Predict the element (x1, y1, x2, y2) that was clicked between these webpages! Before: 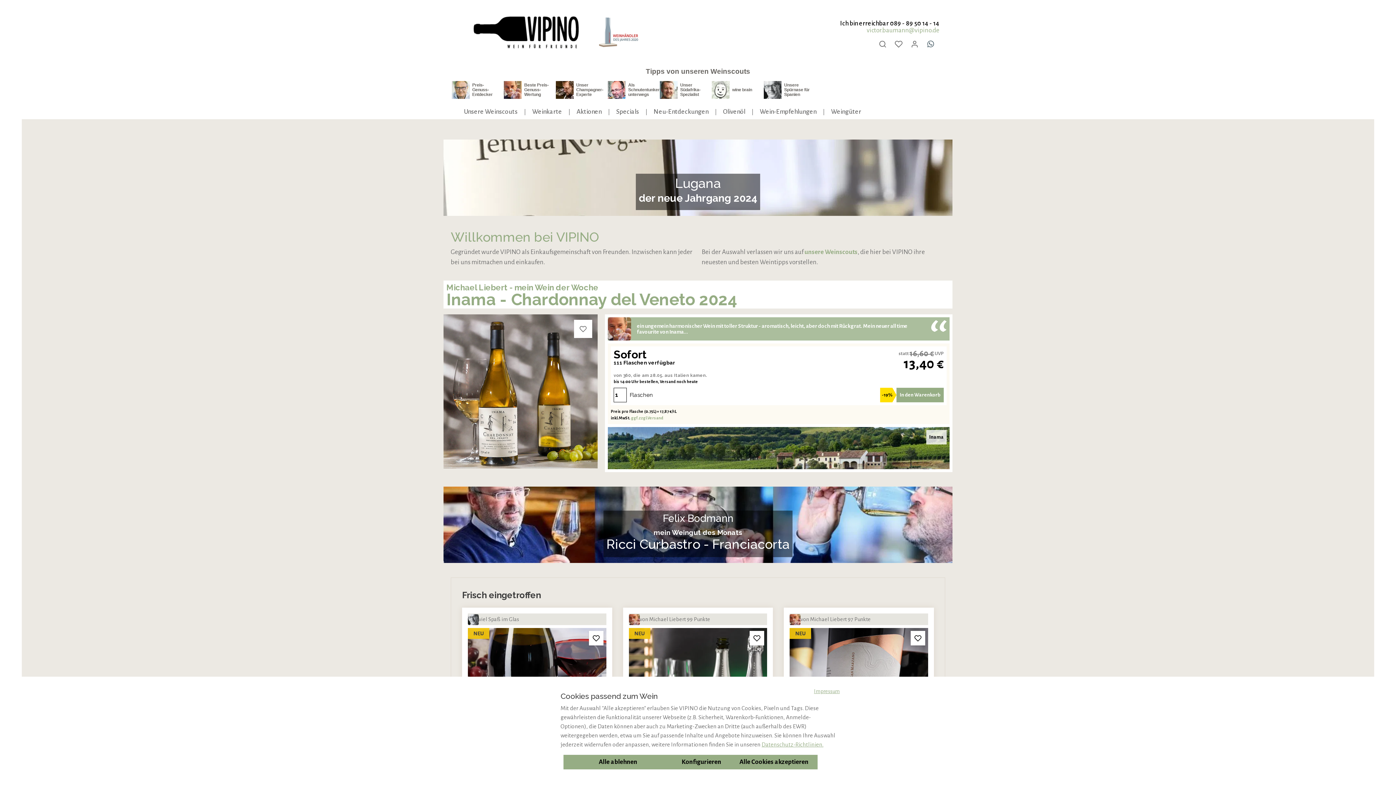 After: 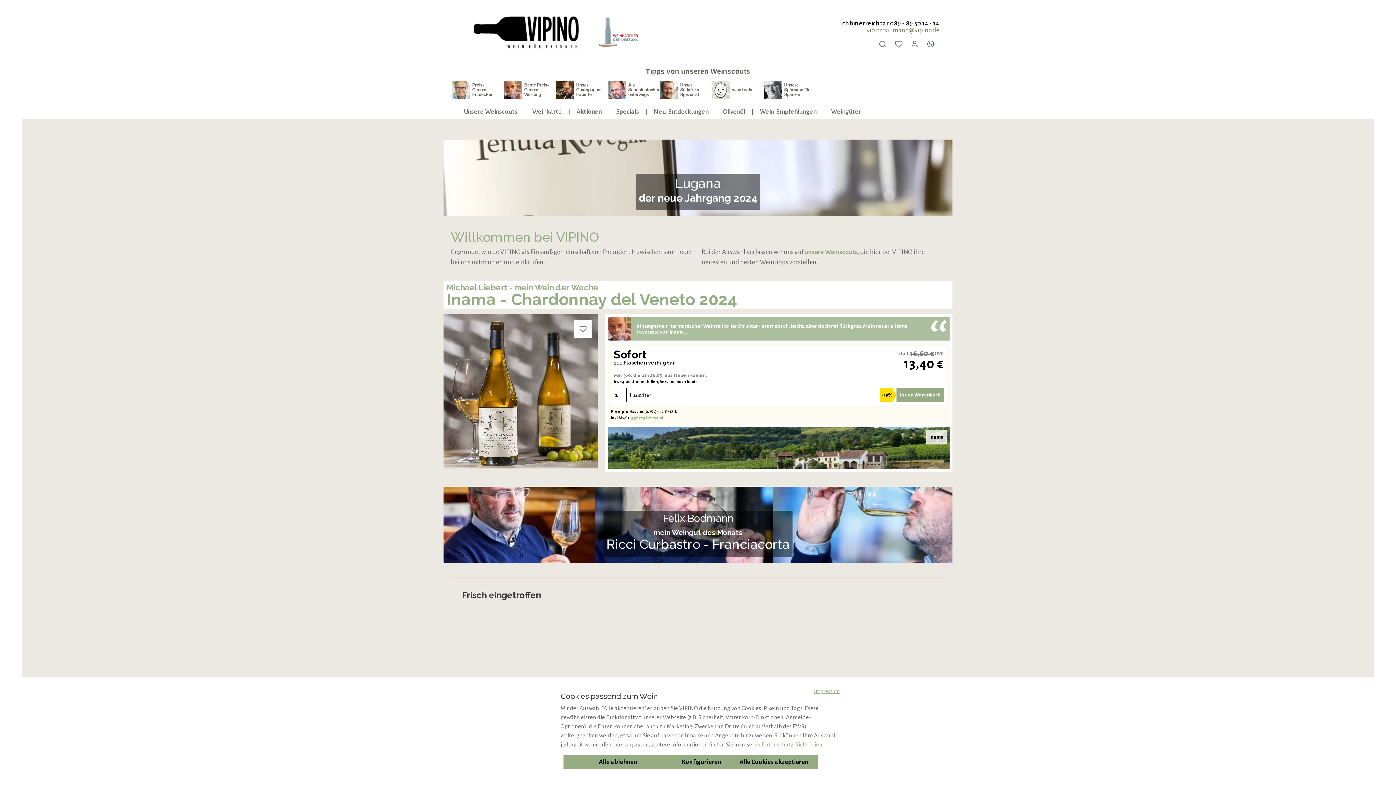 Action: bbox: (856, 15, 939, 22) label: victor.baumann@vipino.de